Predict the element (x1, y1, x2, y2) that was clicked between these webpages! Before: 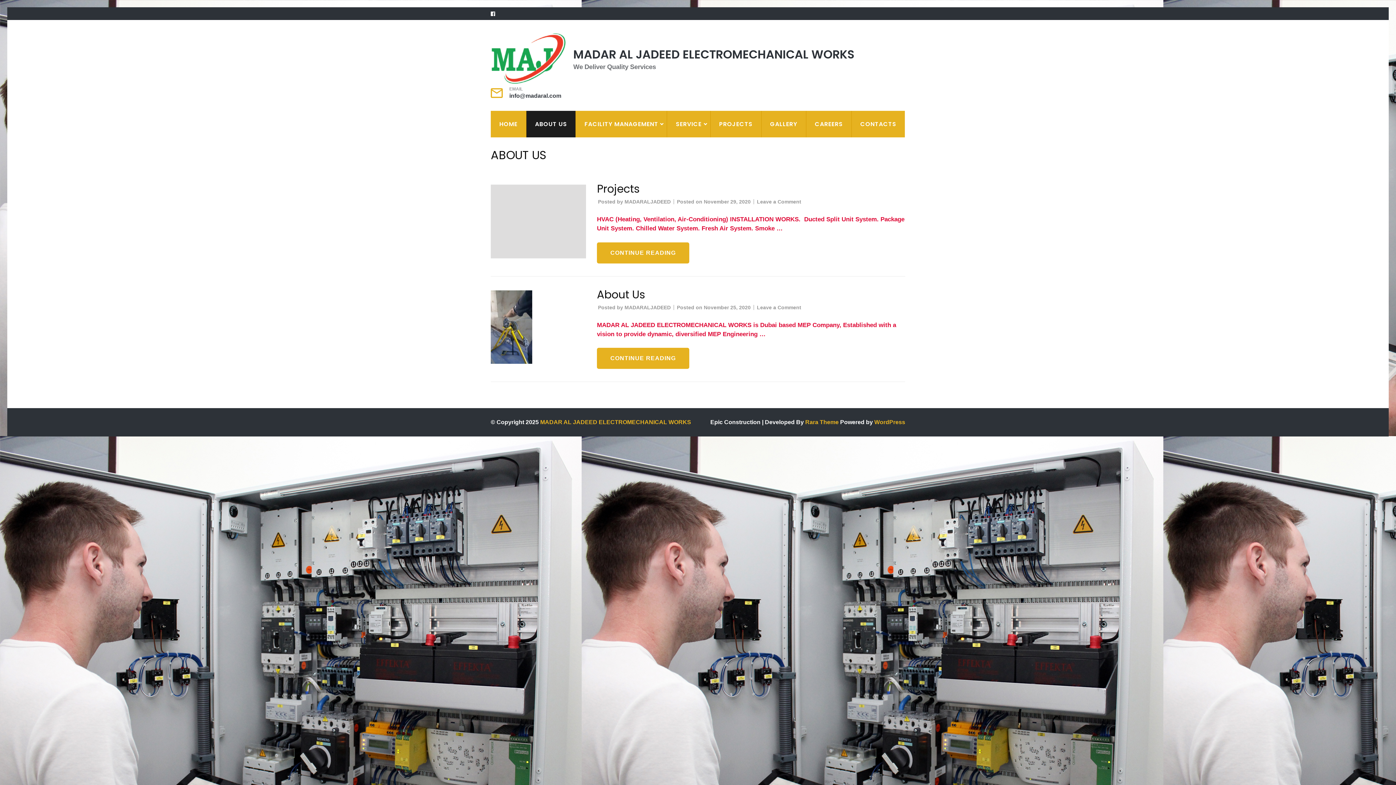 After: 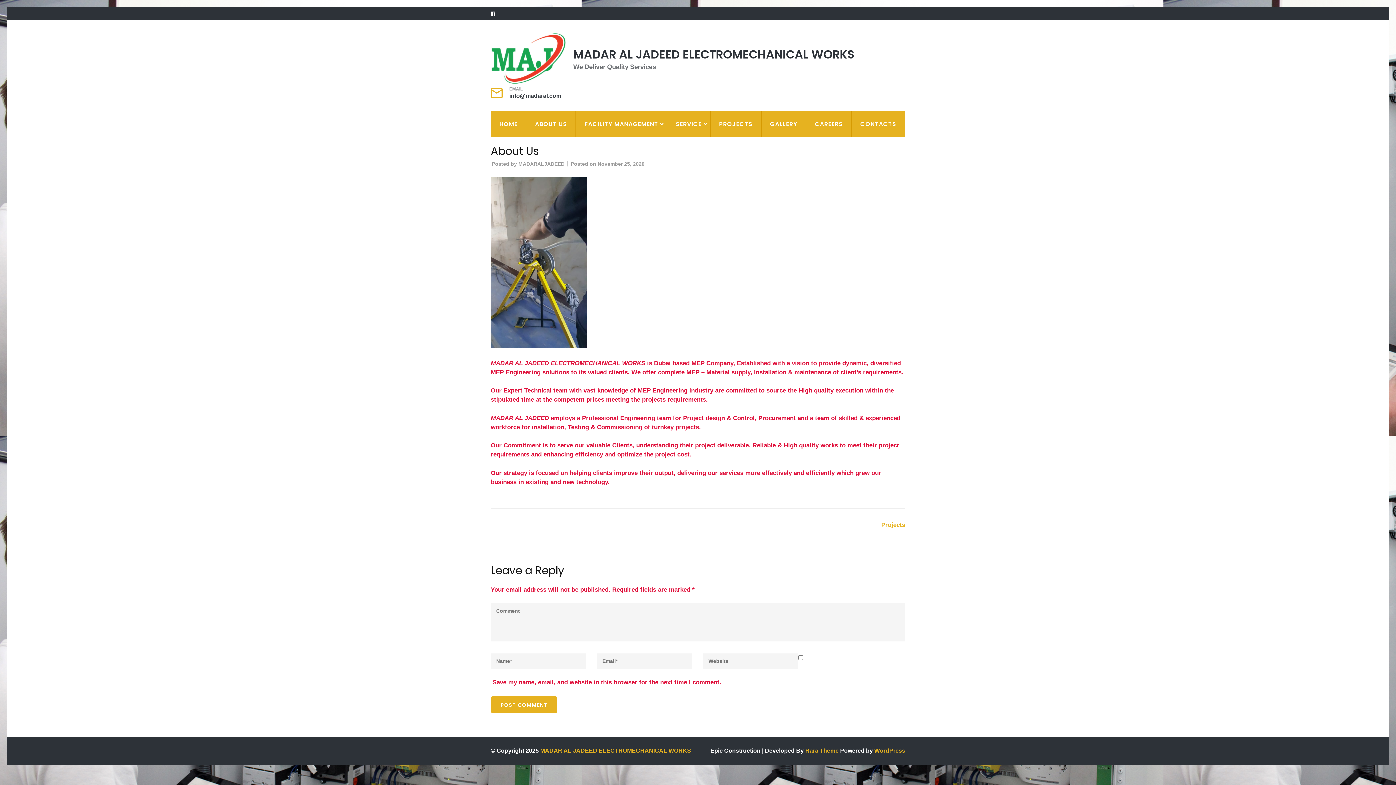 Action: label: About Us bbox: (597, 287, 645, 302)